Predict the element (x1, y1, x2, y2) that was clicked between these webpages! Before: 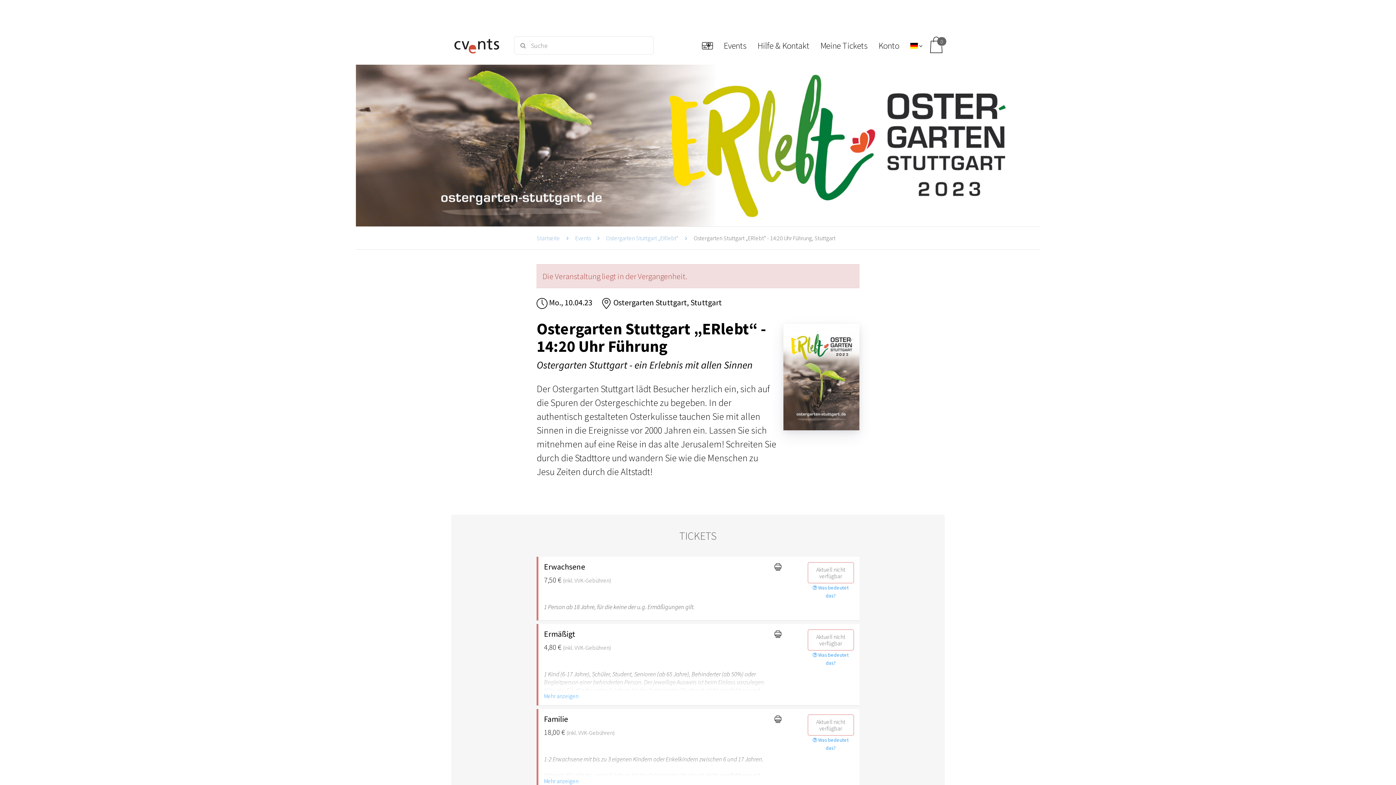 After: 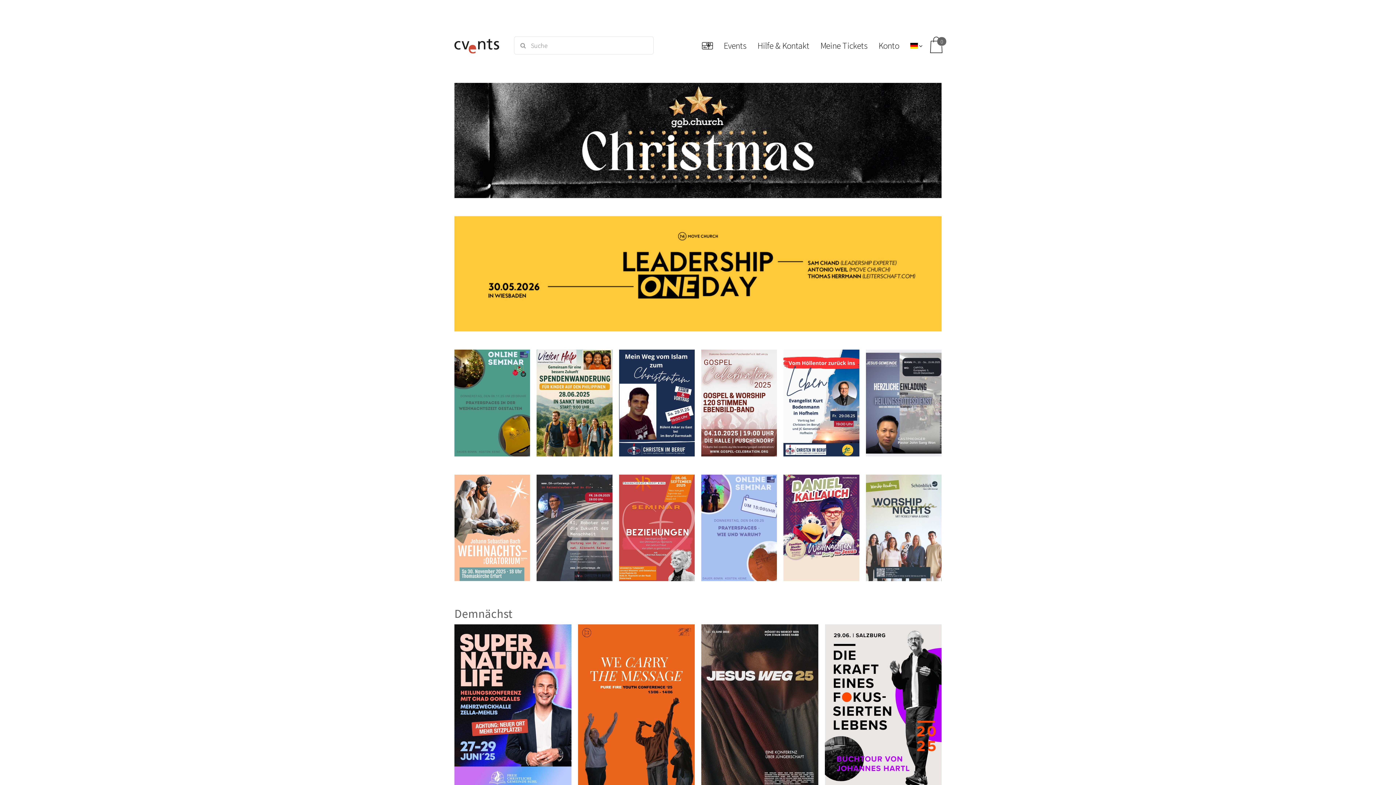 Action: bbox: (536, 234, 560, 241) label: Startseite